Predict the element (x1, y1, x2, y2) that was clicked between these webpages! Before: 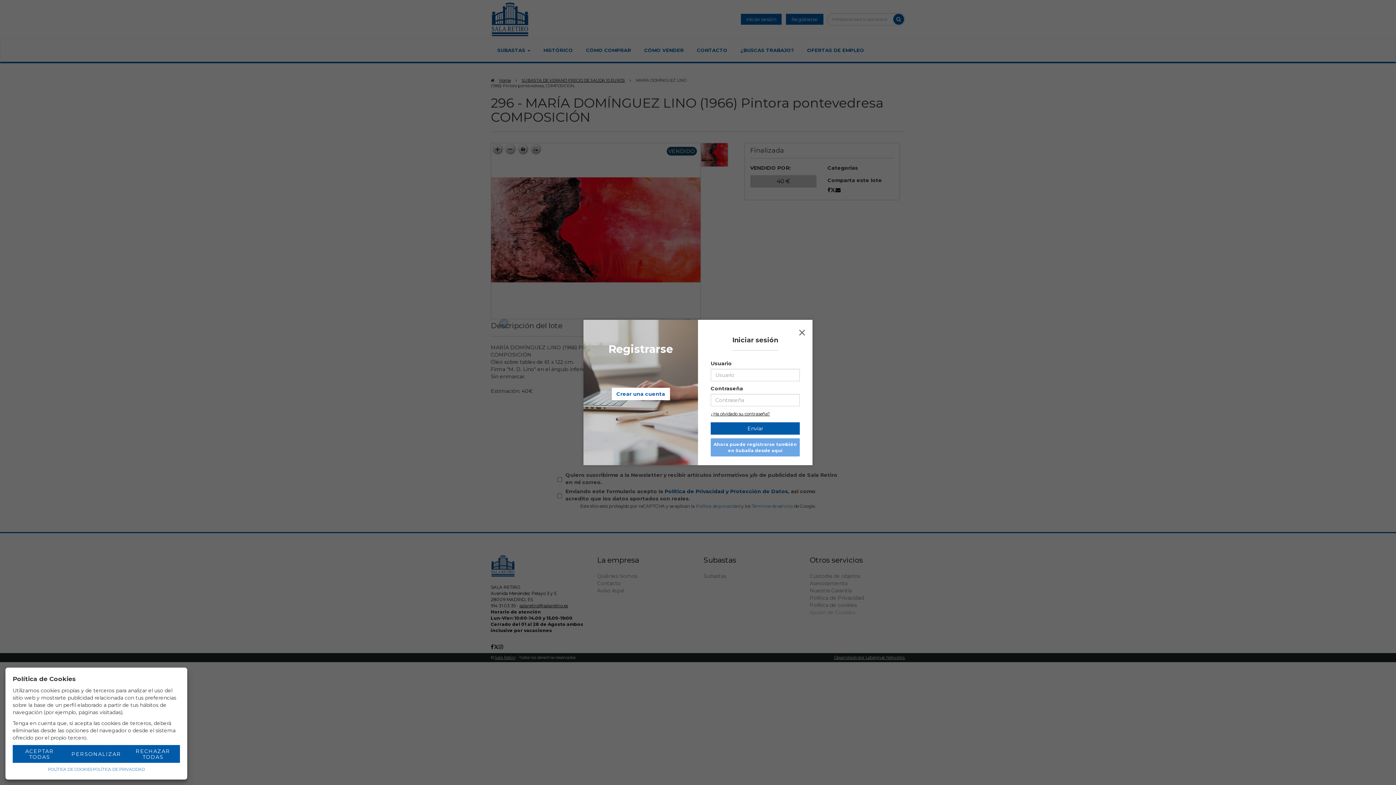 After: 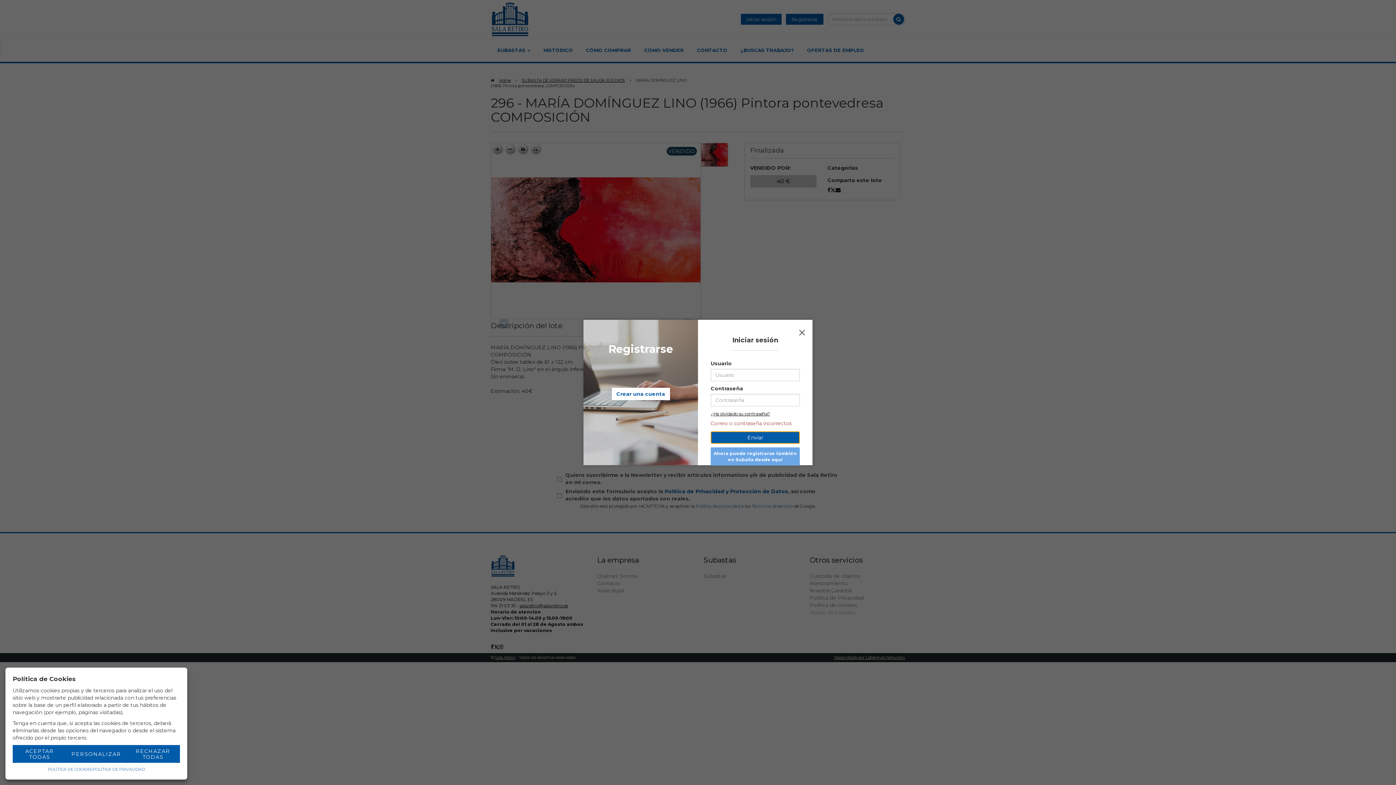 Action: bbox: (710, 422, 800, 434) label: Enviar